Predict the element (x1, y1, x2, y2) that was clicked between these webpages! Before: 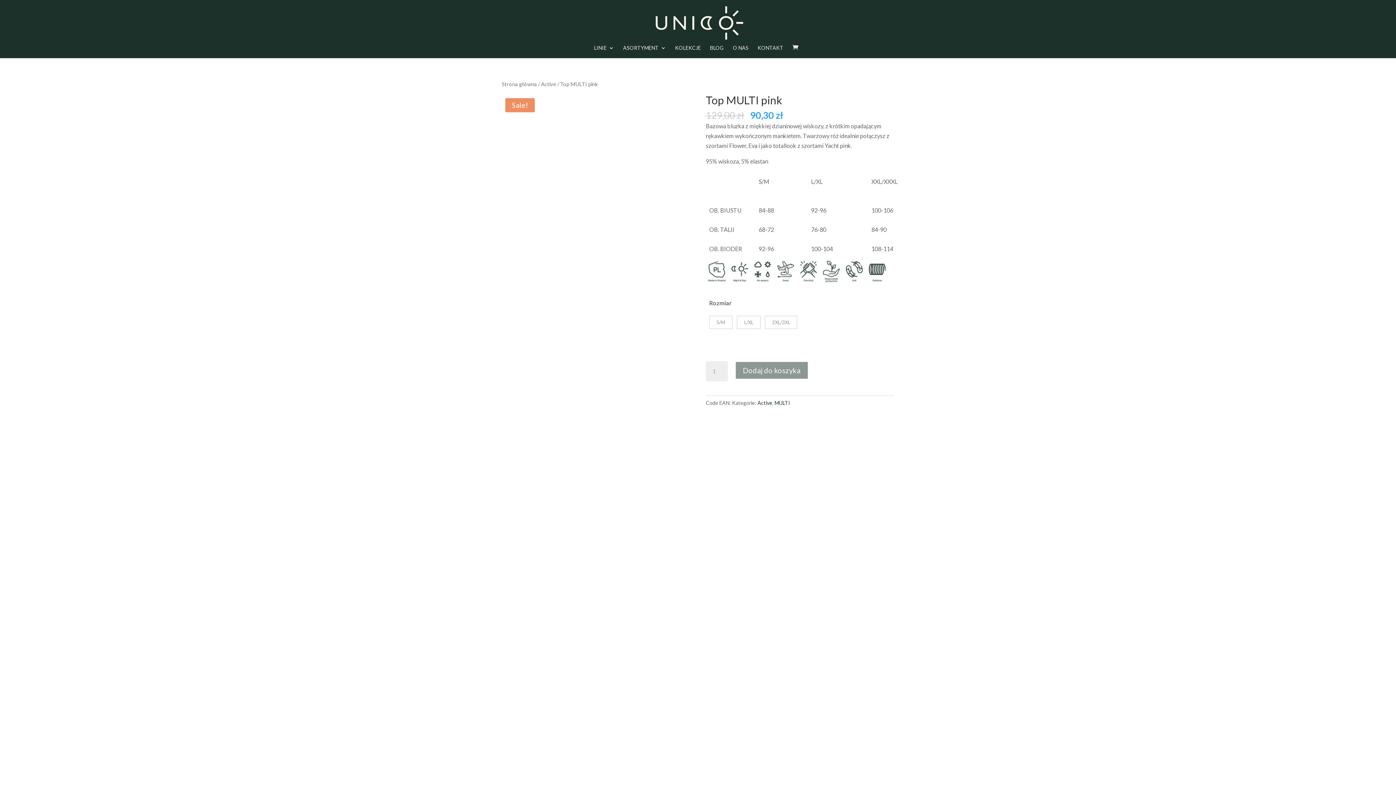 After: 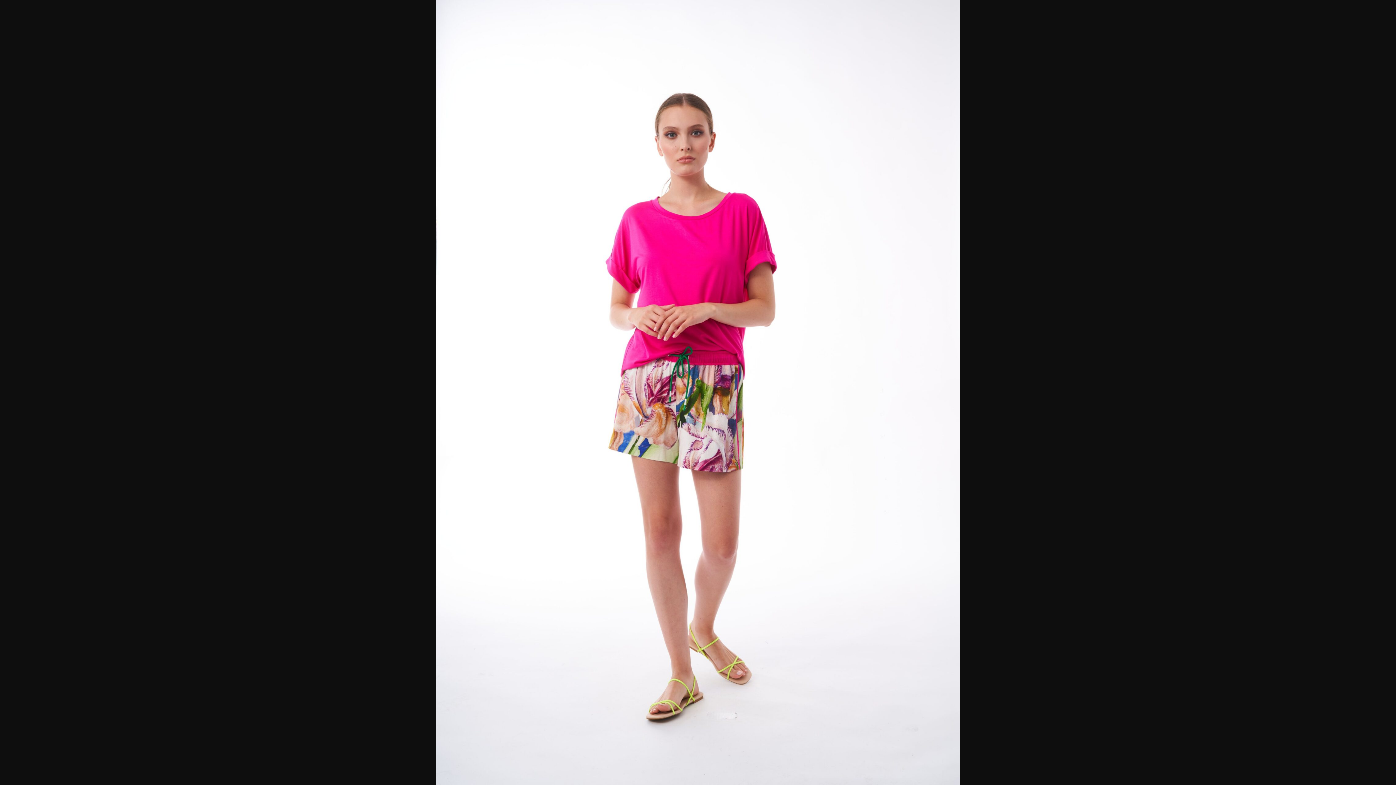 Action: bbox: (501, 94, 690, 376)